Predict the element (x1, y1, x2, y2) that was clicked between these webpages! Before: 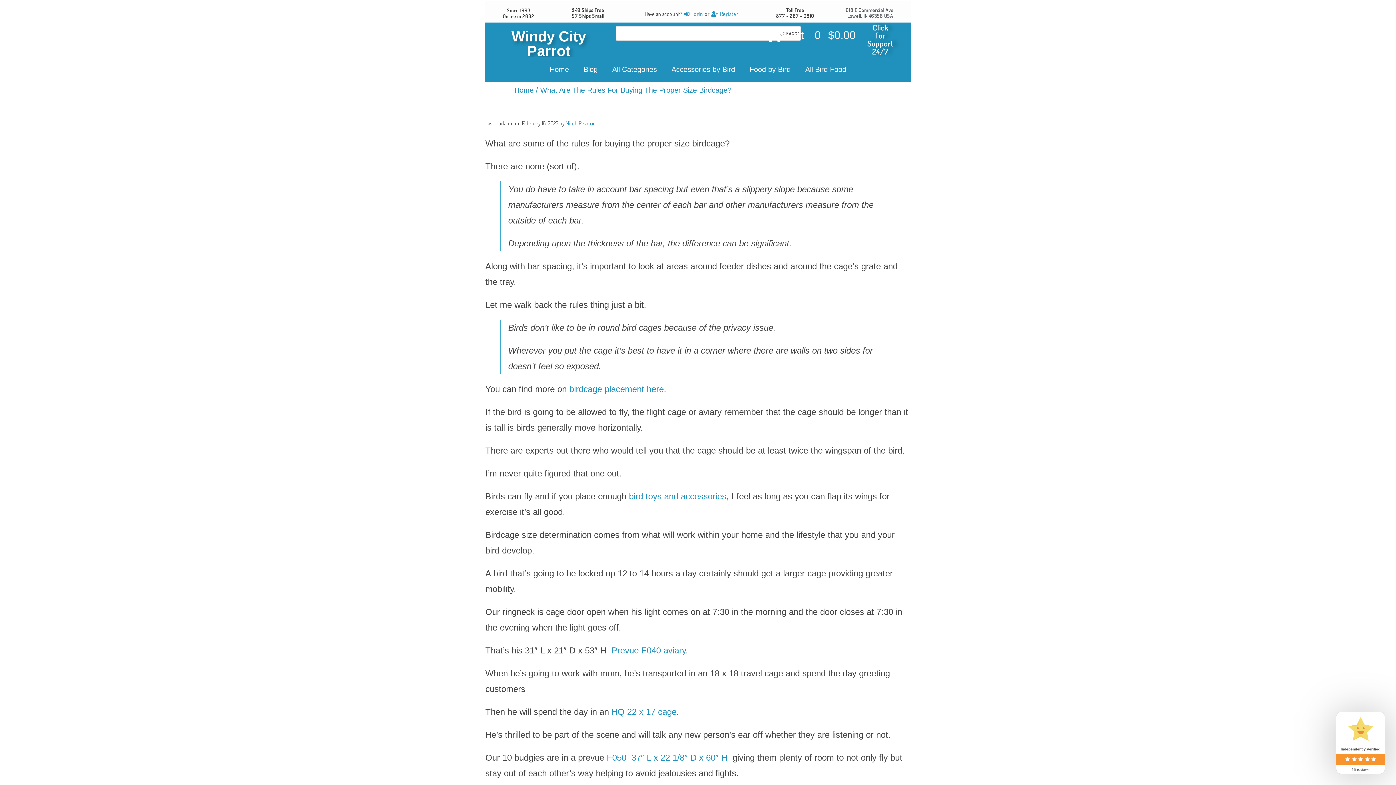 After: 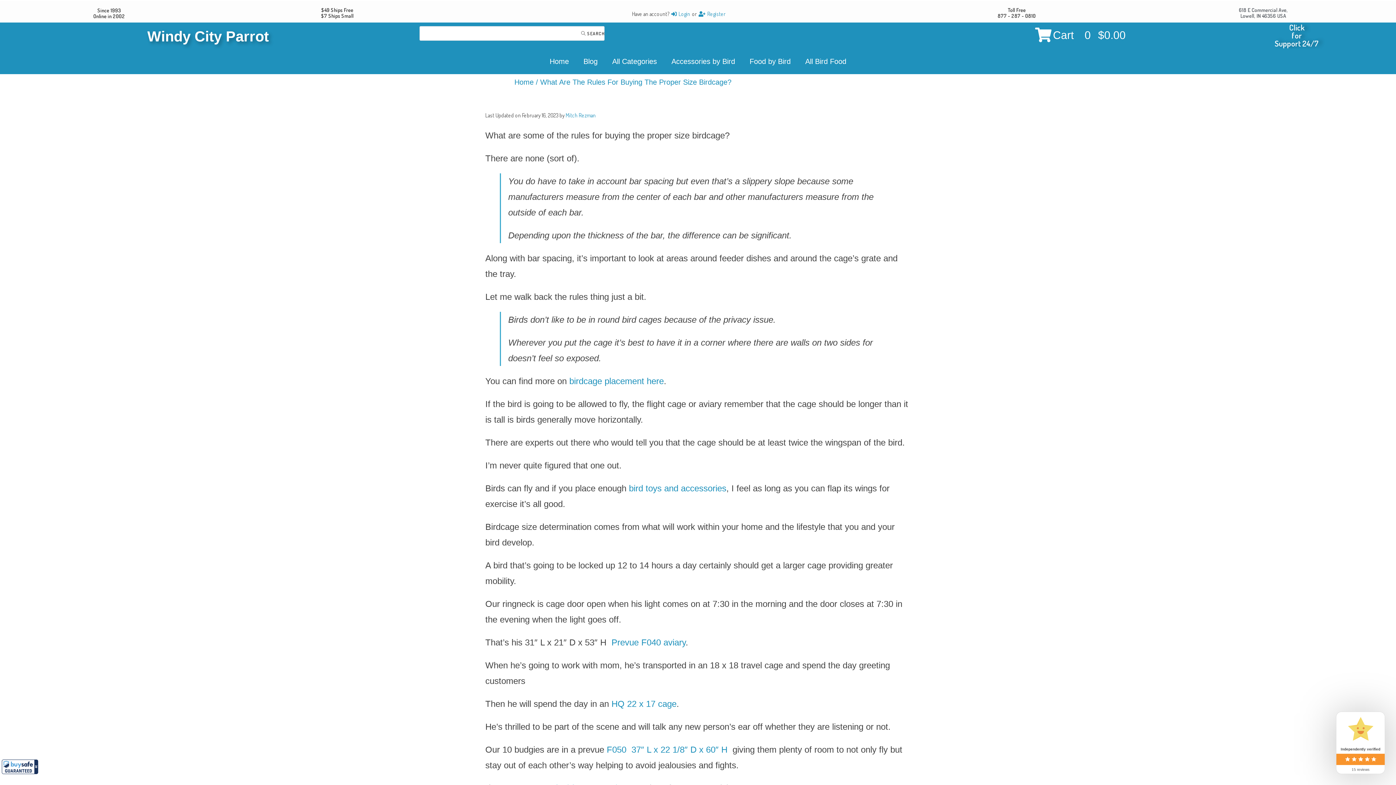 Action: label: Windy City Parrot bbox: (511, 28, 586, 58)